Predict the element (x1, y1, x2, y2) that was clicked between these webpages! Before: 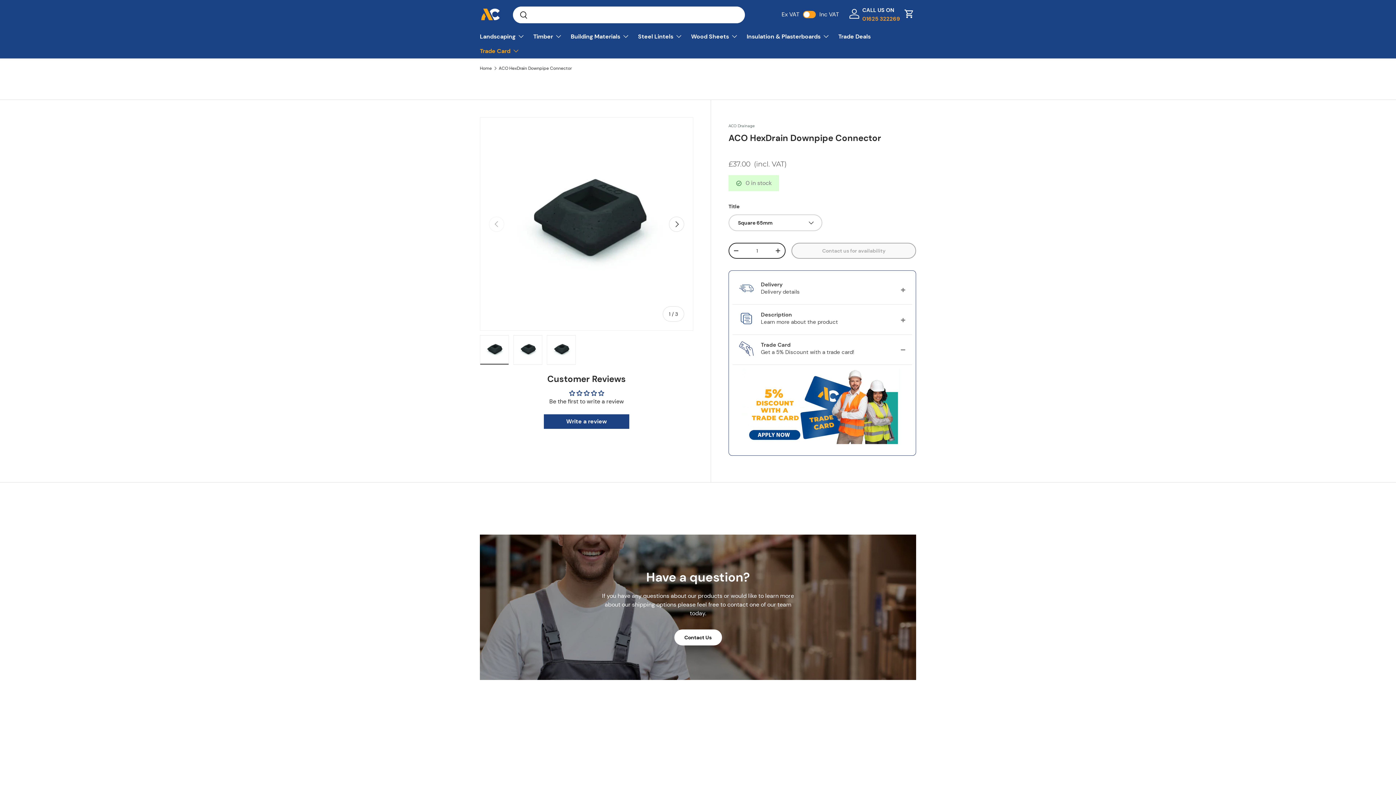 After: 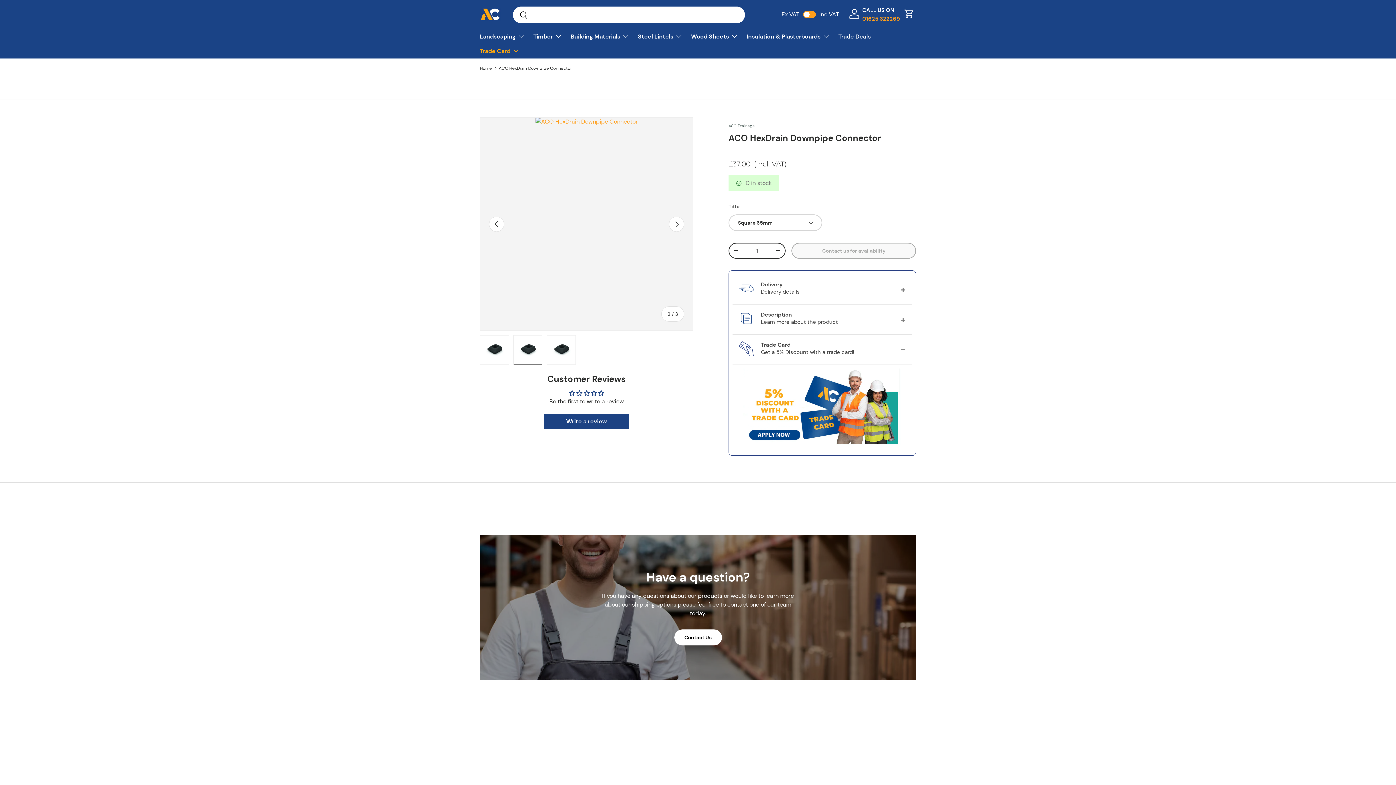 Action: bbox: (669, 216, 684, 231) label: Next